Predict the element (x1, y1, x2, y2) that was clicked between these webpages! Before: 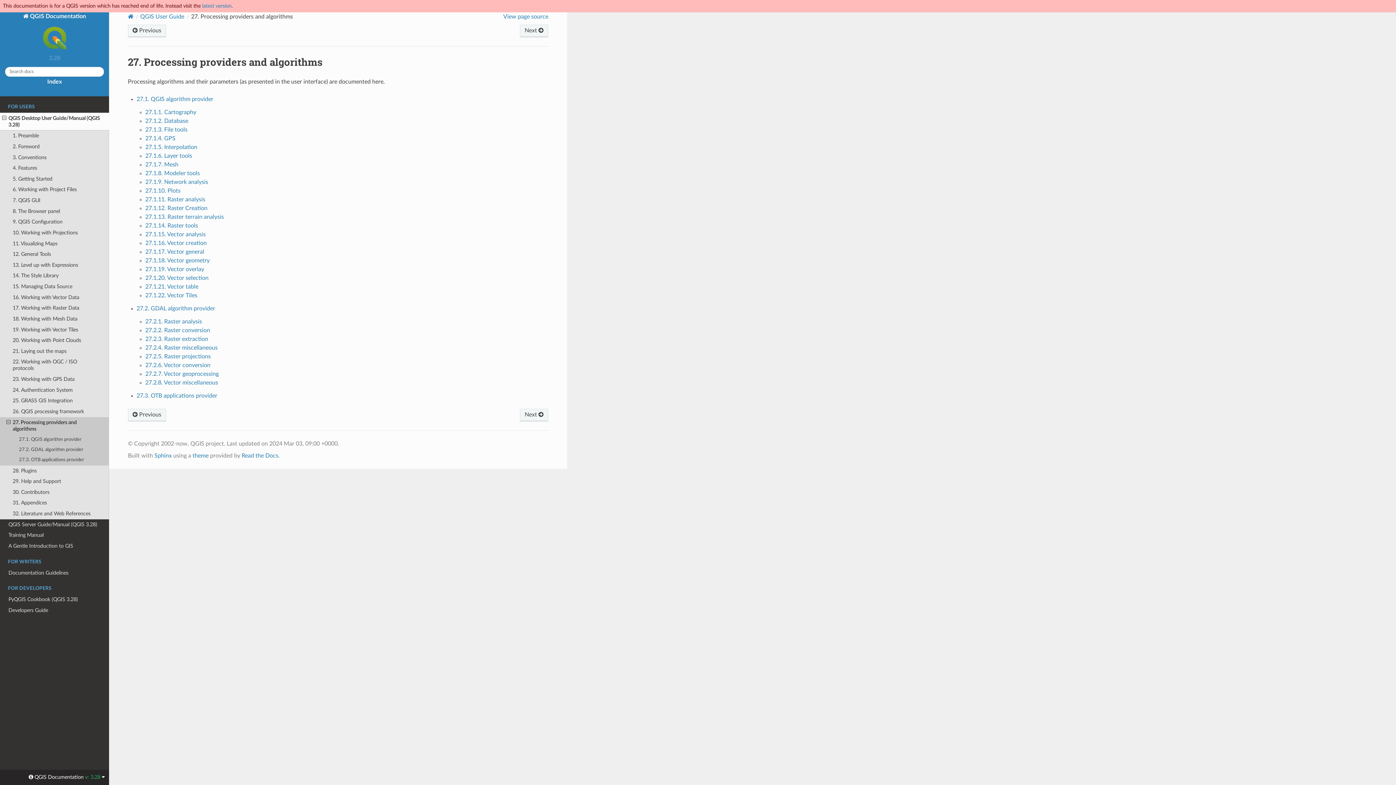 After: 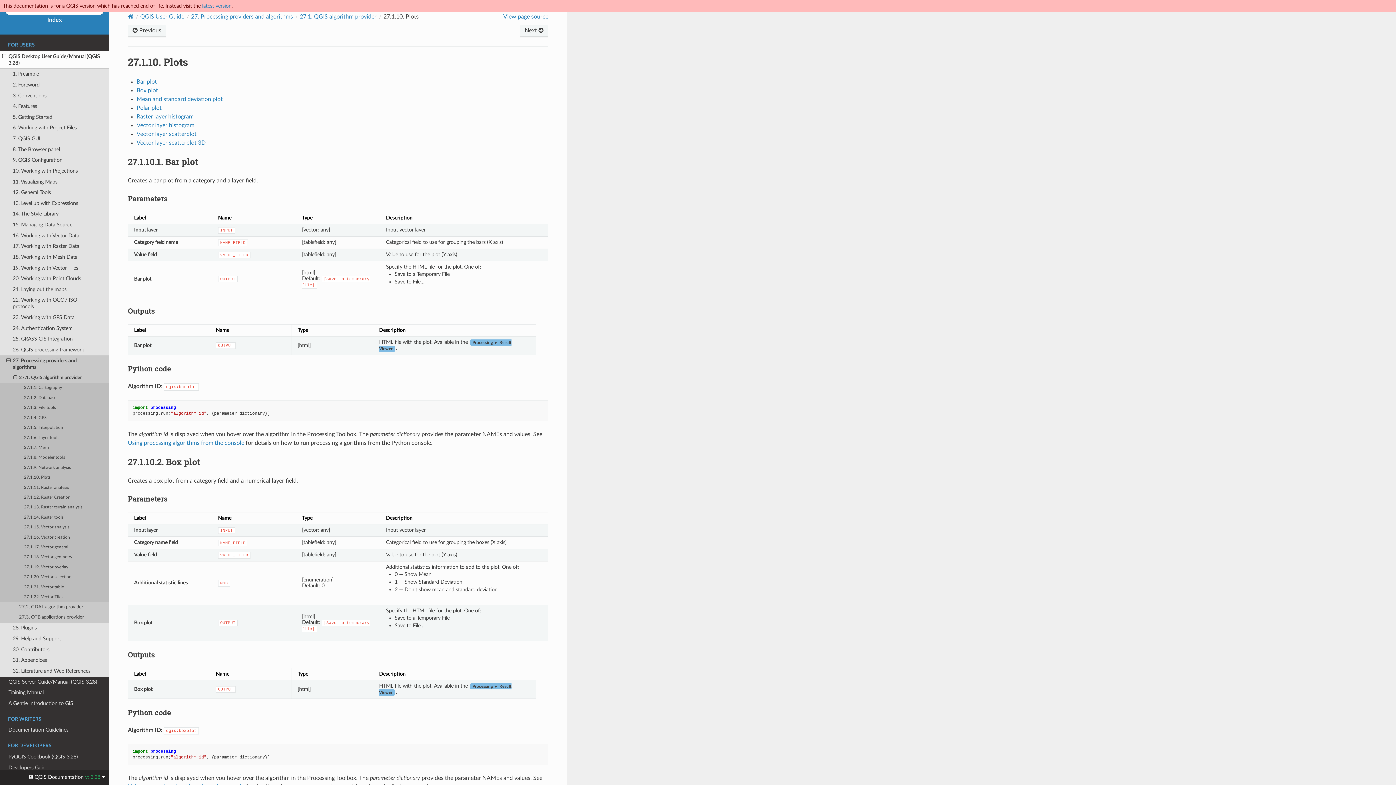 Action: label: 27.1.10. Plots bbox: (145, 188, 180, 193)